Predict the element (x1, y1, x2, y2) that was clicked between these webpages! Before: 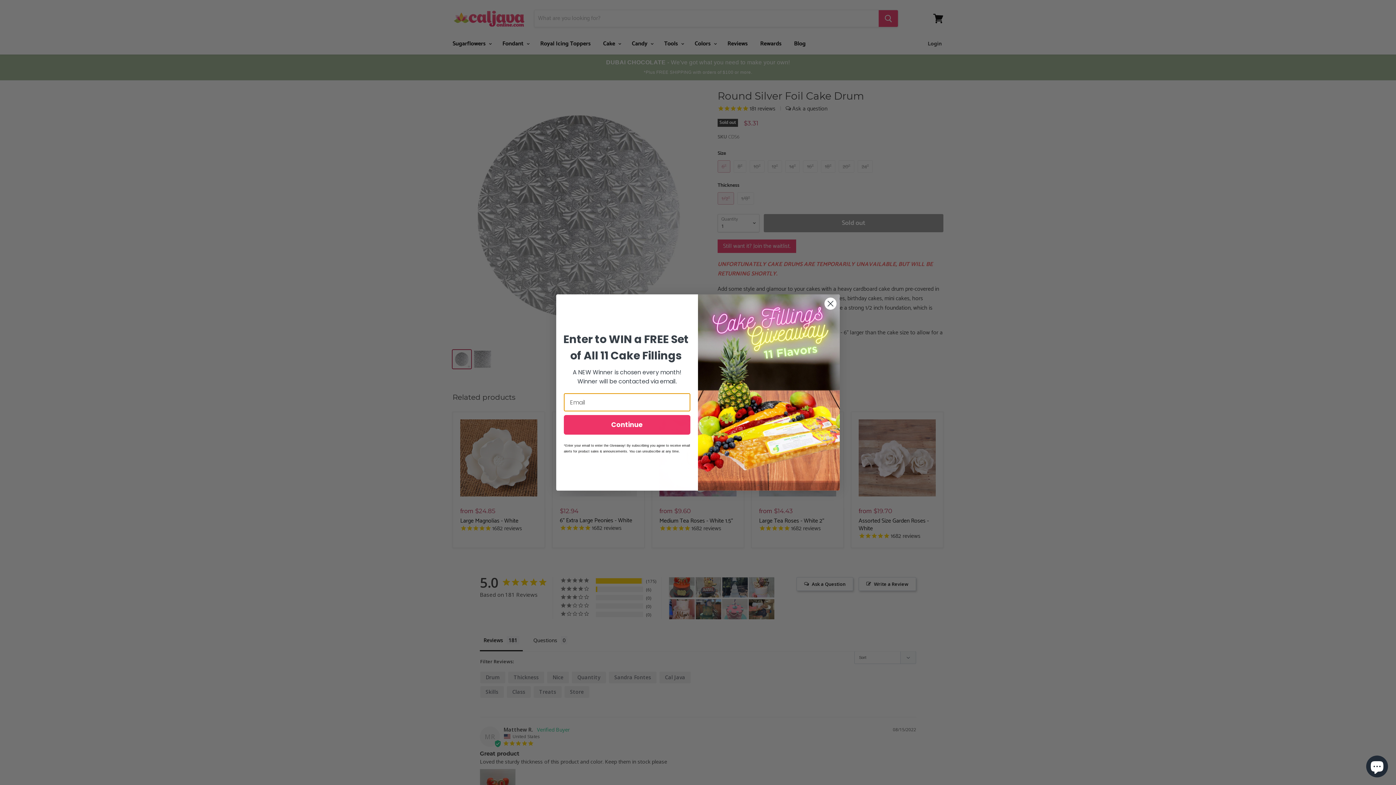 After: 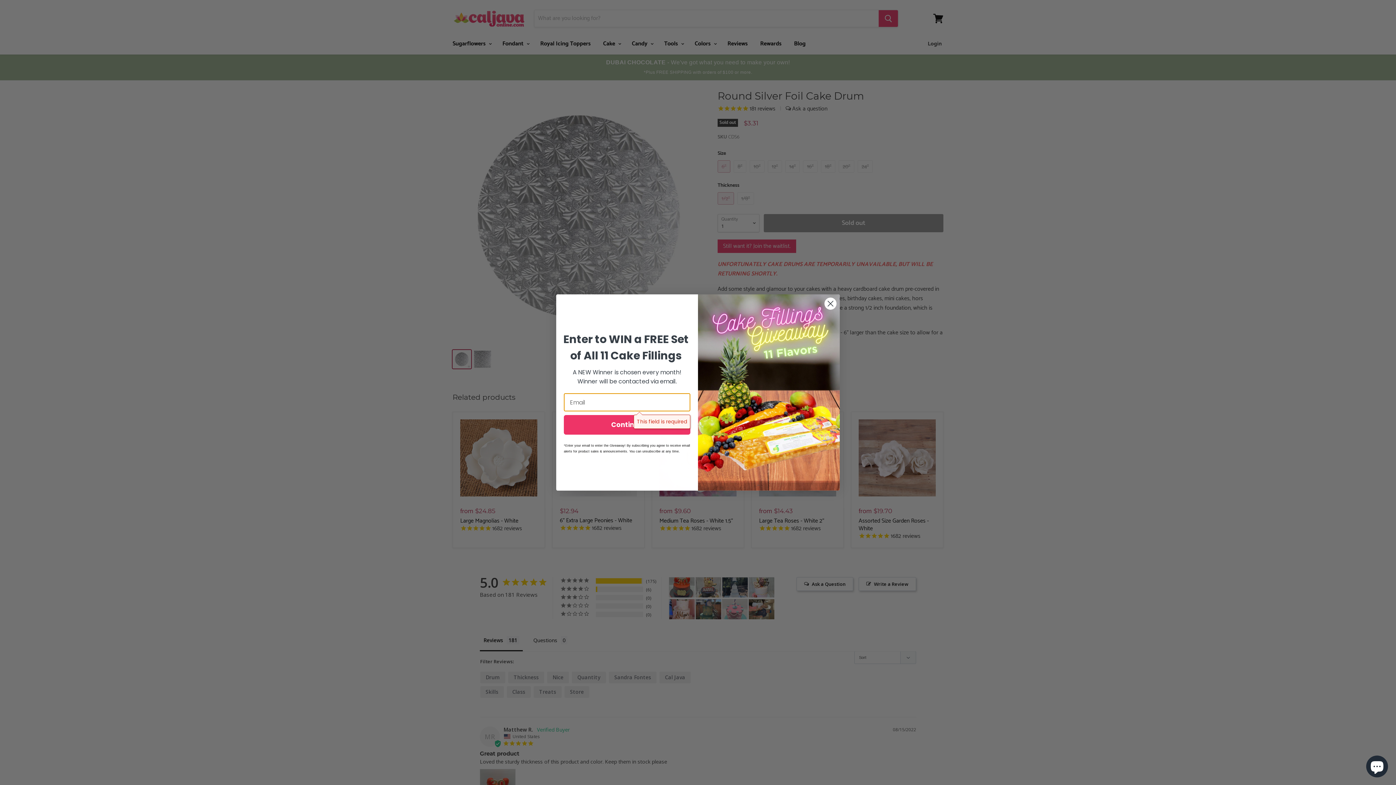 Action: bbox: (564, 415, 690, 434) label: Continue